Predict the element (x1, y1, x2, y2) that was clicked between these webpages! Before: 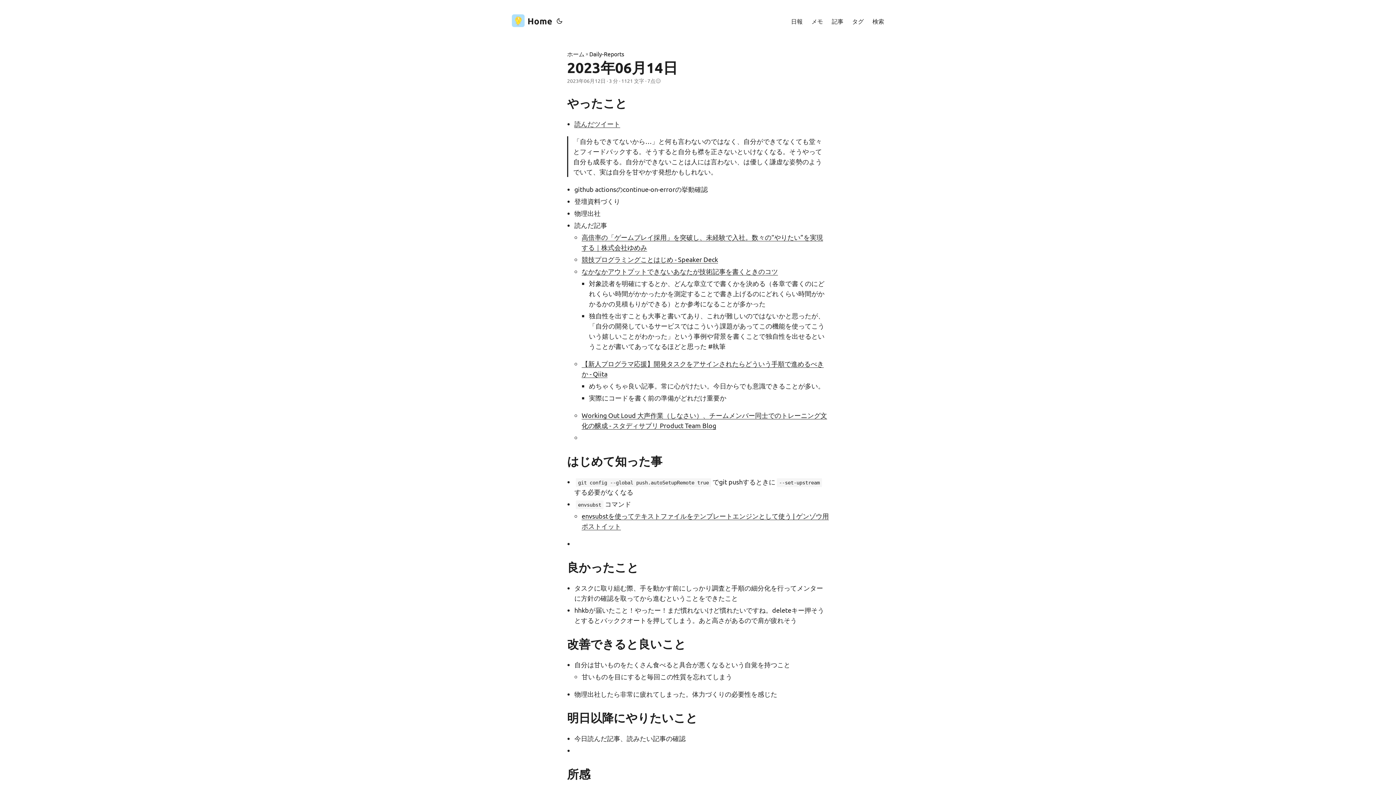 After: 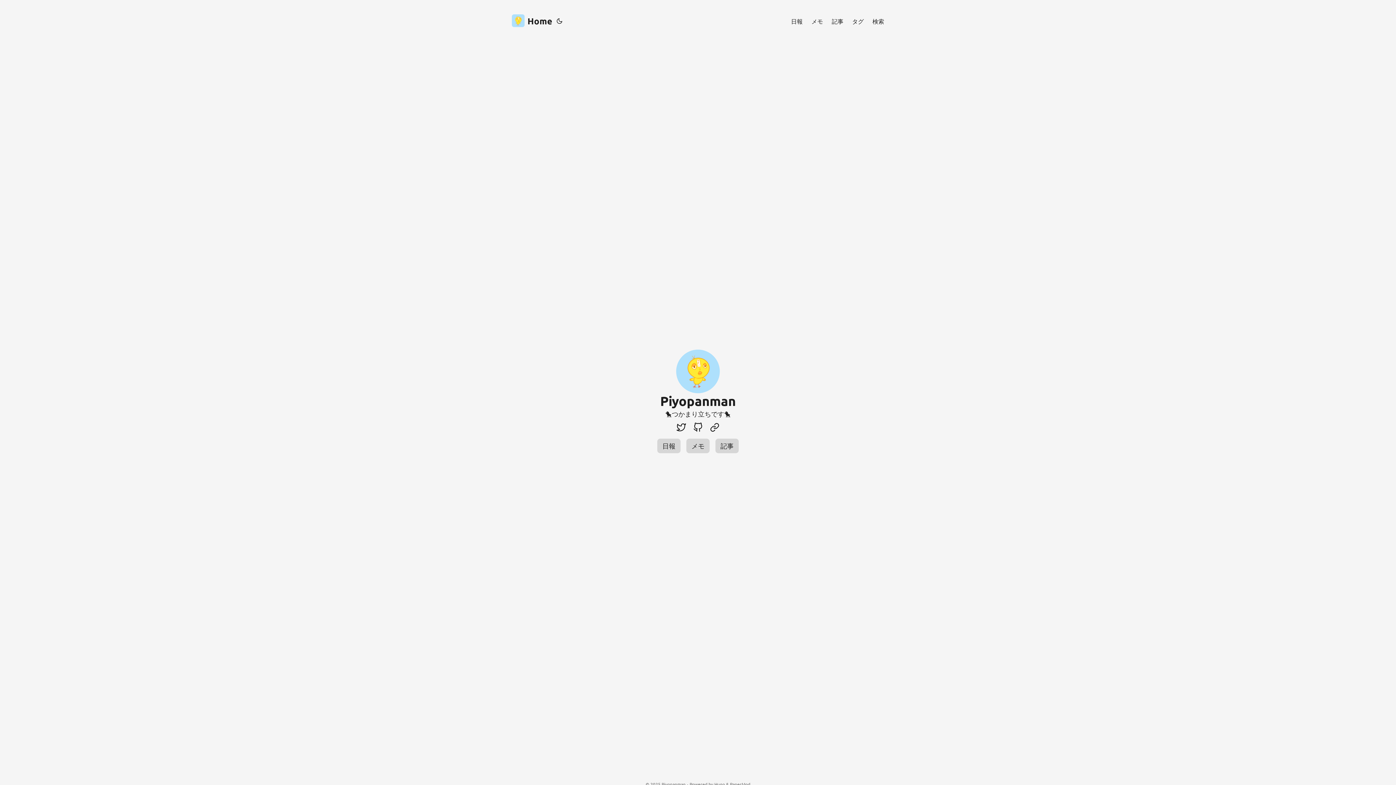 Action: label: ホーム bbox: (567, 49, 584, 58)